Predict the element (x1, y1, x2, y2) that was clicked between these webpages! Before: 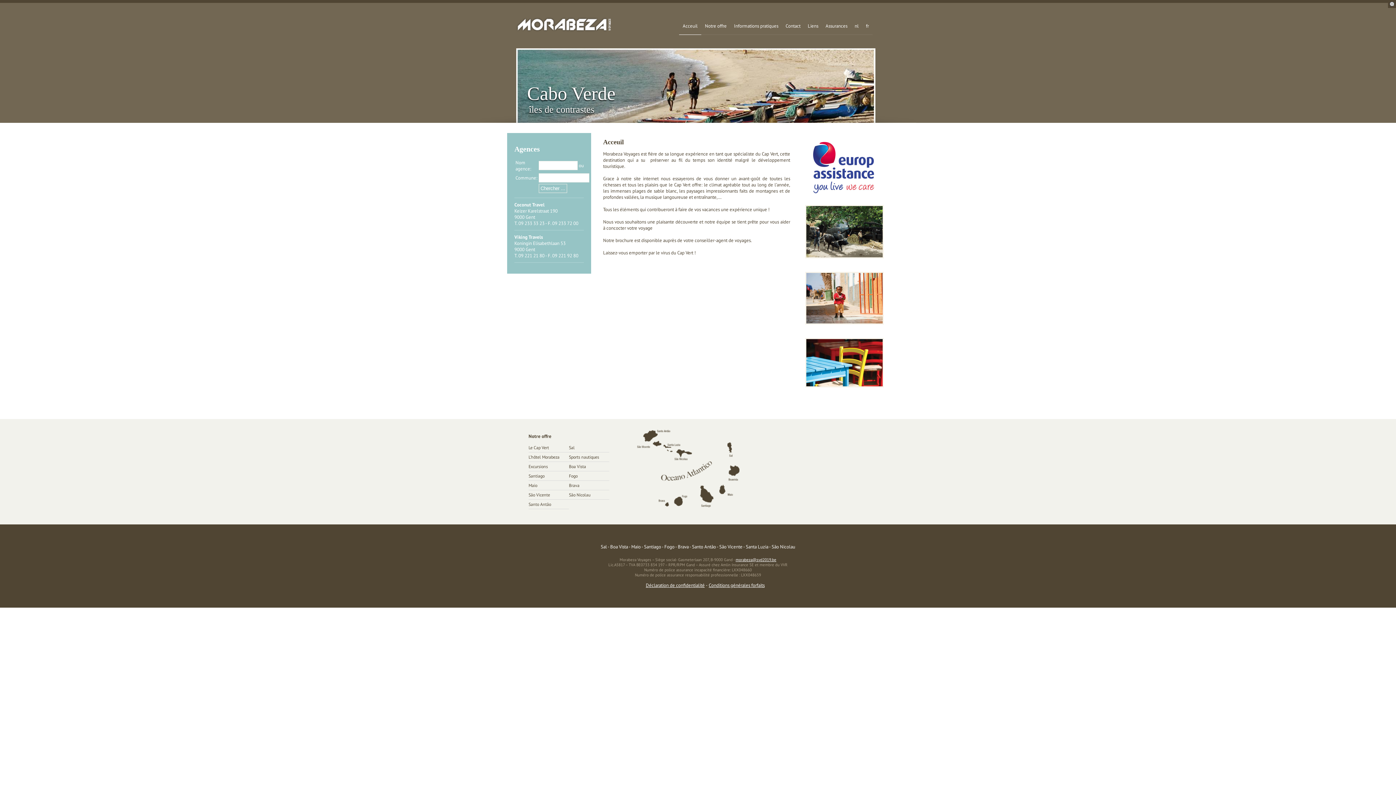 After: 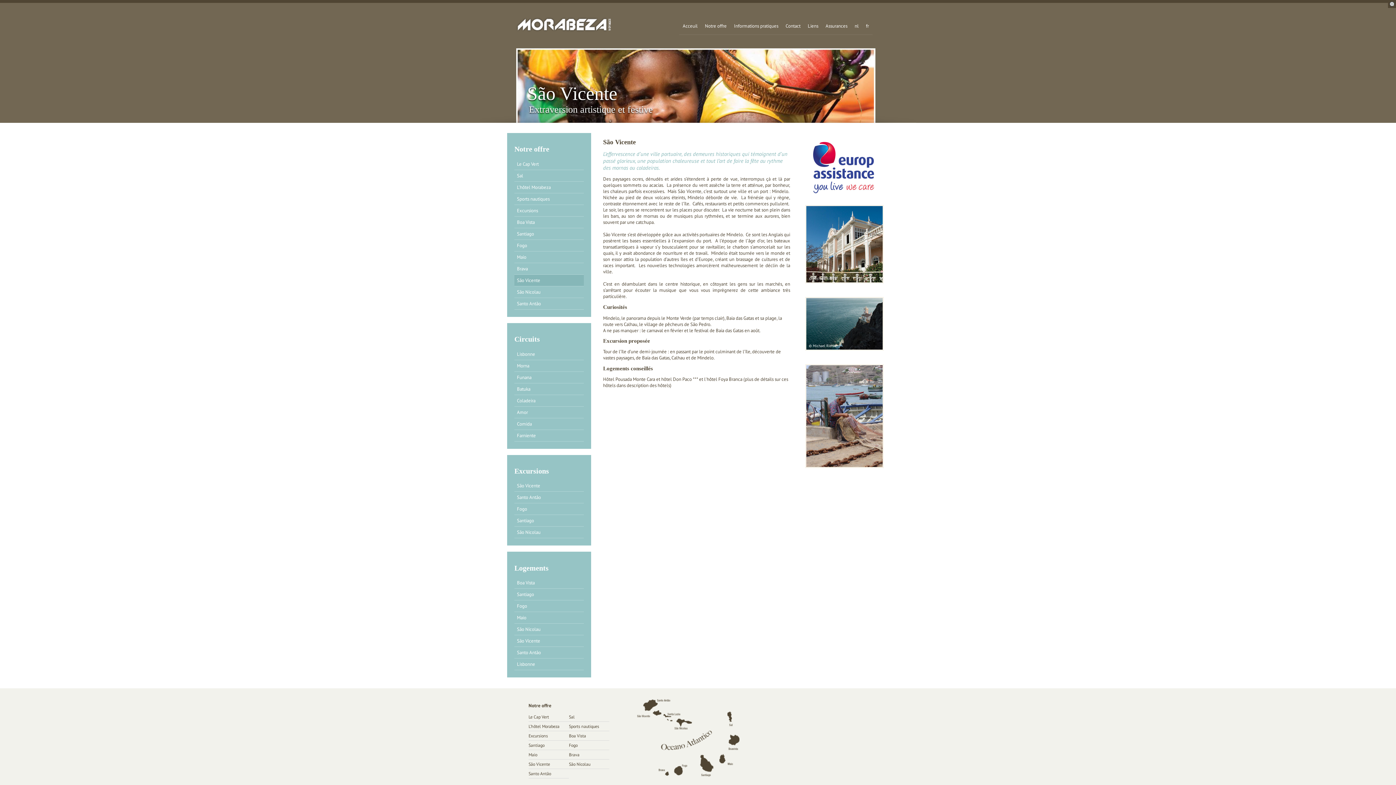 Action: bbox: (528, 492, 550, 497) label: São Vicente